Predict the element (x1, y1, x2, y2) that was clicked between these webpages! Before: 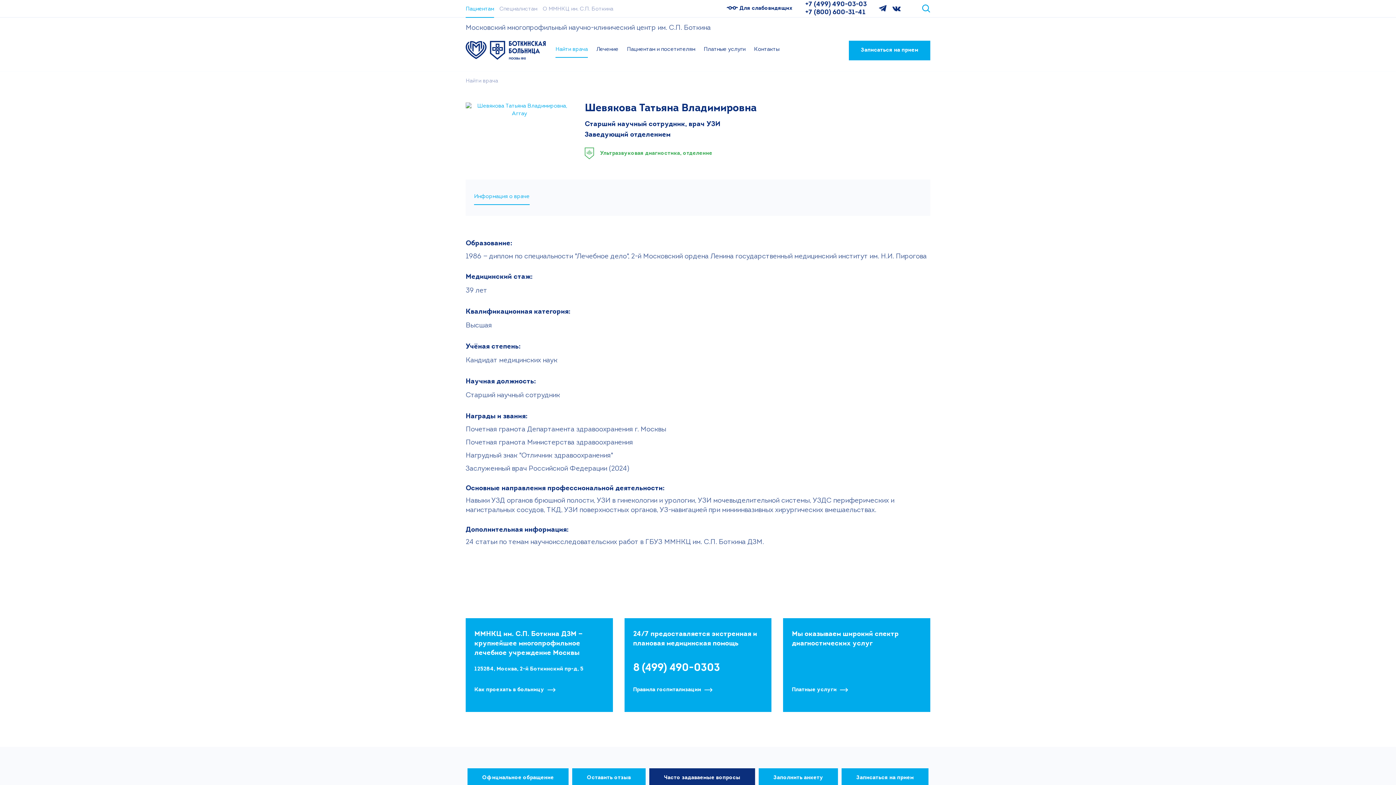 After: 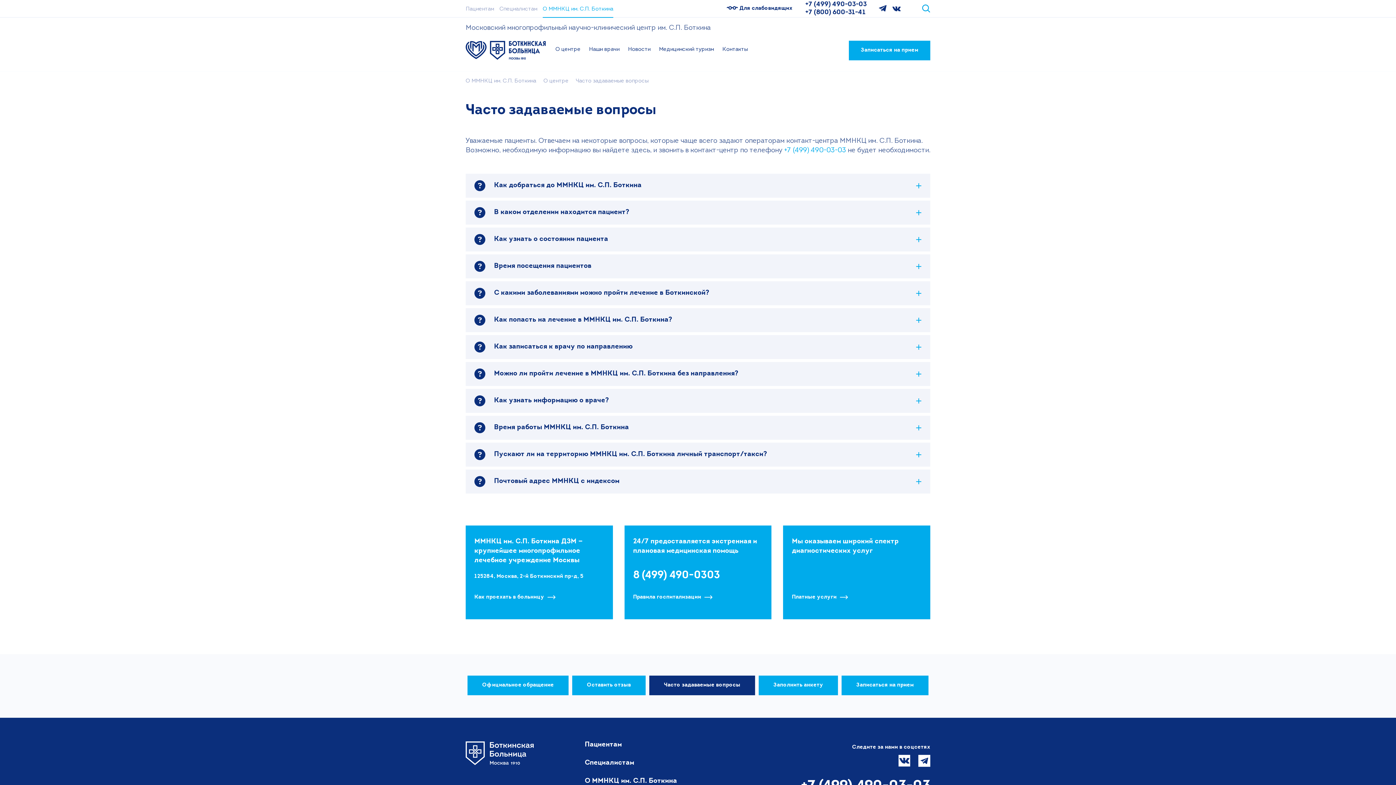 Action: bbox: (649, 768, 755, 788) label: Часто задаваемые вопросы